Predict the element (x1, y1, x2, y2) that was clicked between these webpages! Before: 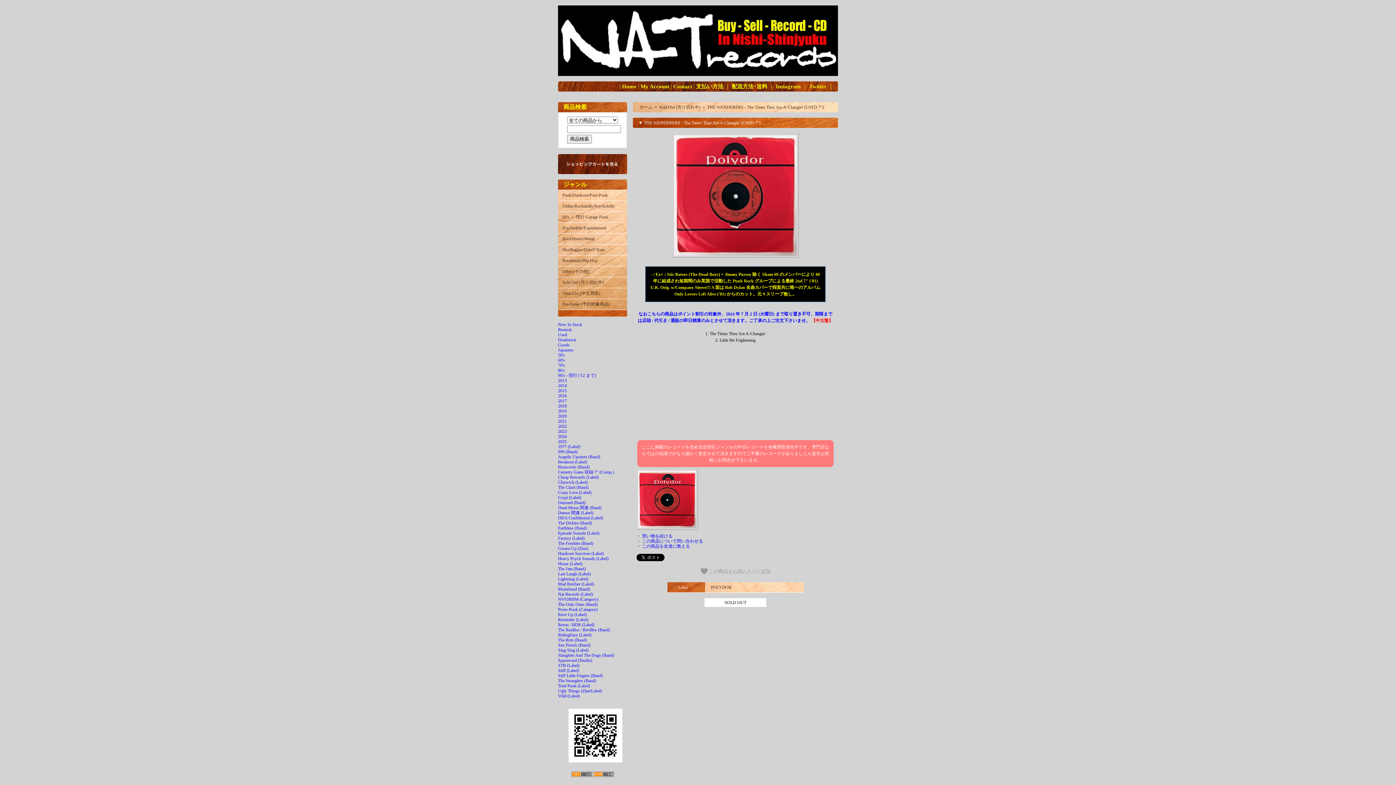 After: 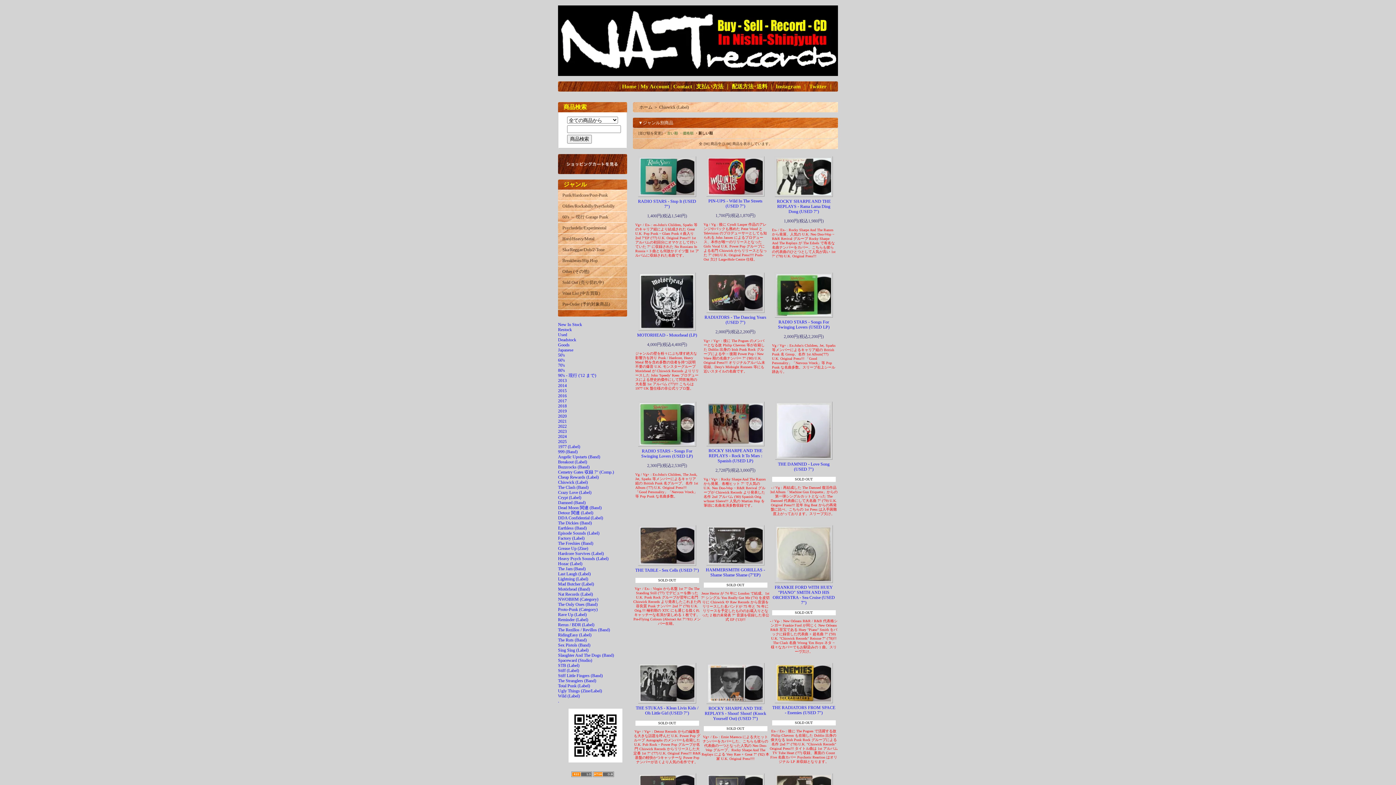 Action: bbox: (558, 480, 588, 485) label: Chiswick (Label)